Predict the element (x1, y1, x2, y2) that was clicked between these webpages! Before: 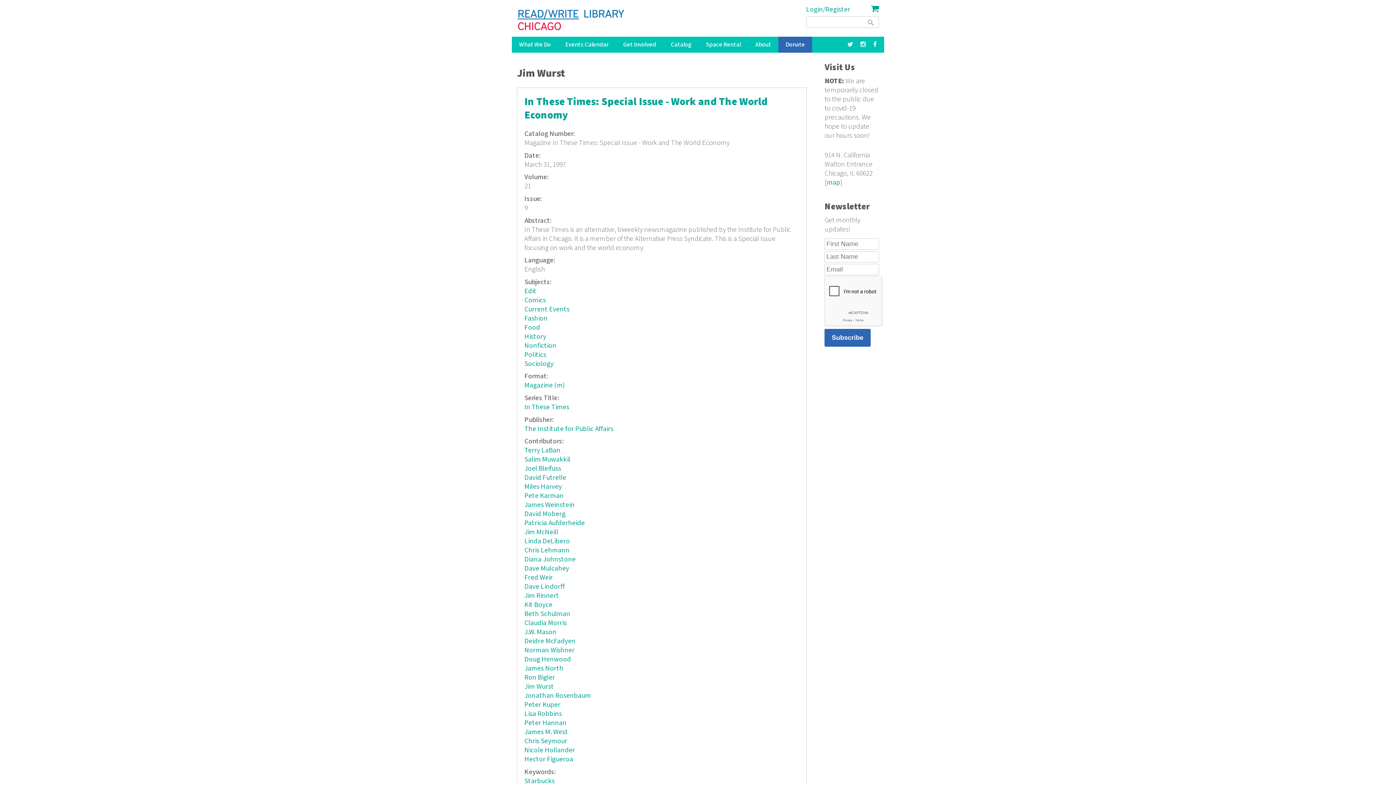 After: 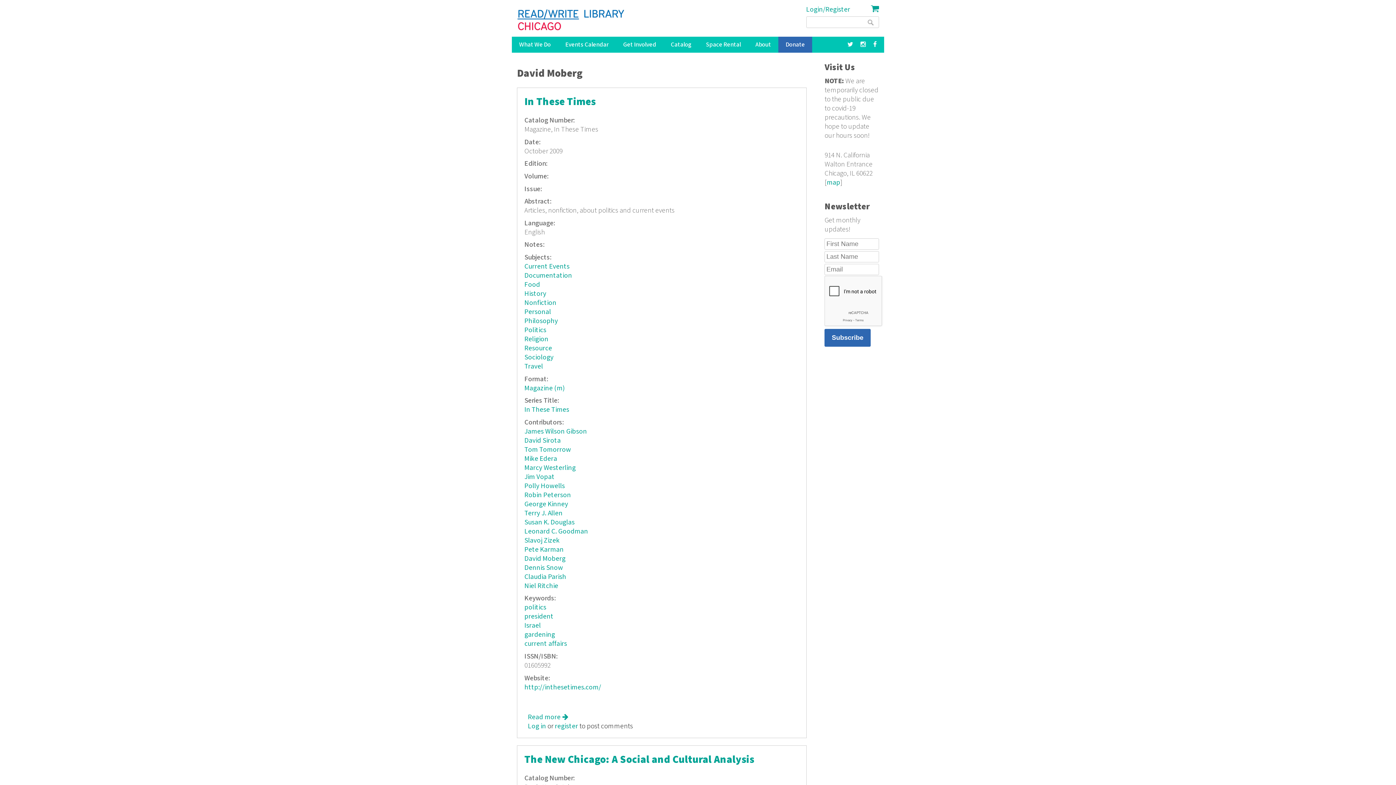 Action: label: David Moberg bbox: (524, 509, 565, 518)